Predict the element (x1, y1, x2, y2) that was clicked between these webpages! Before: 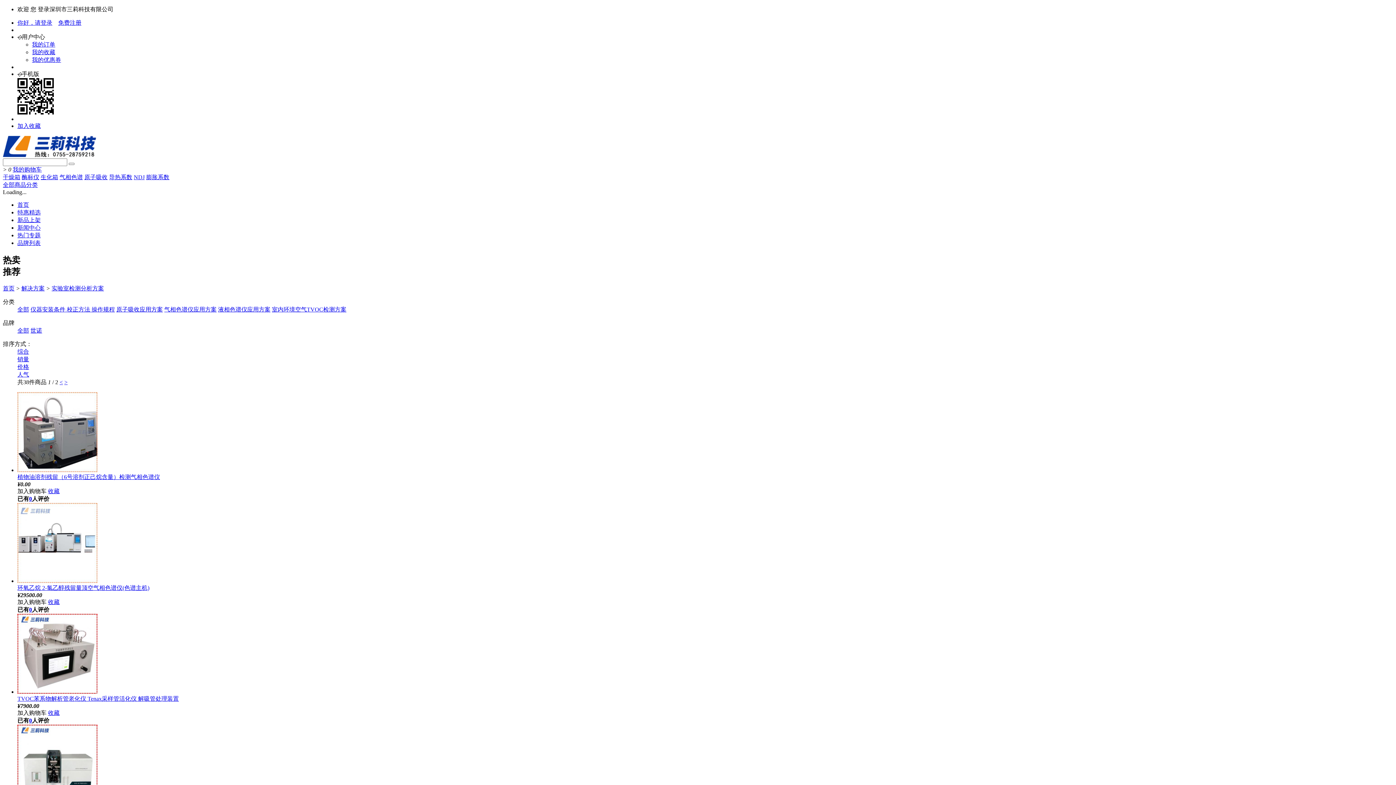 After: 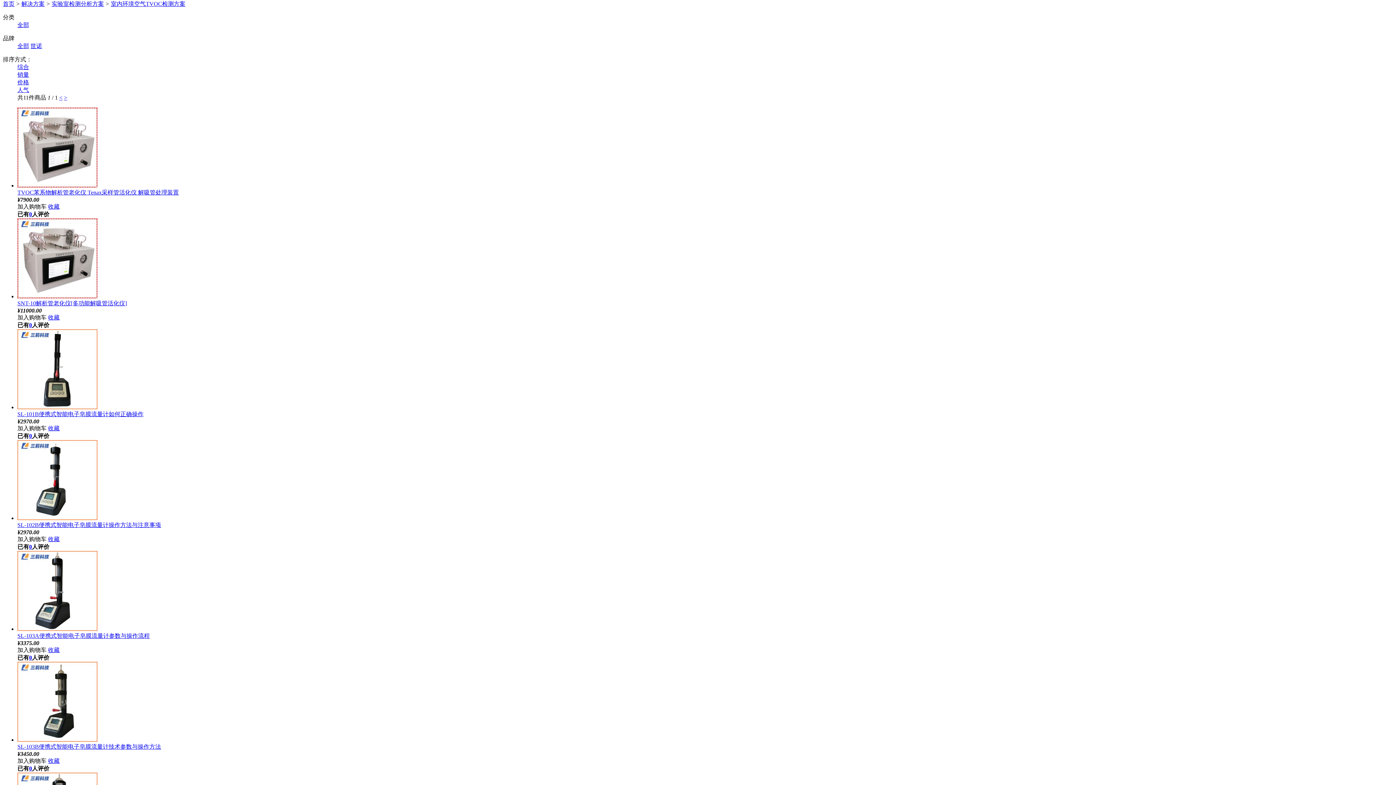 Action: bbox: (272, 306, 346, 312) label: 室内环境空气TVOC检测方案